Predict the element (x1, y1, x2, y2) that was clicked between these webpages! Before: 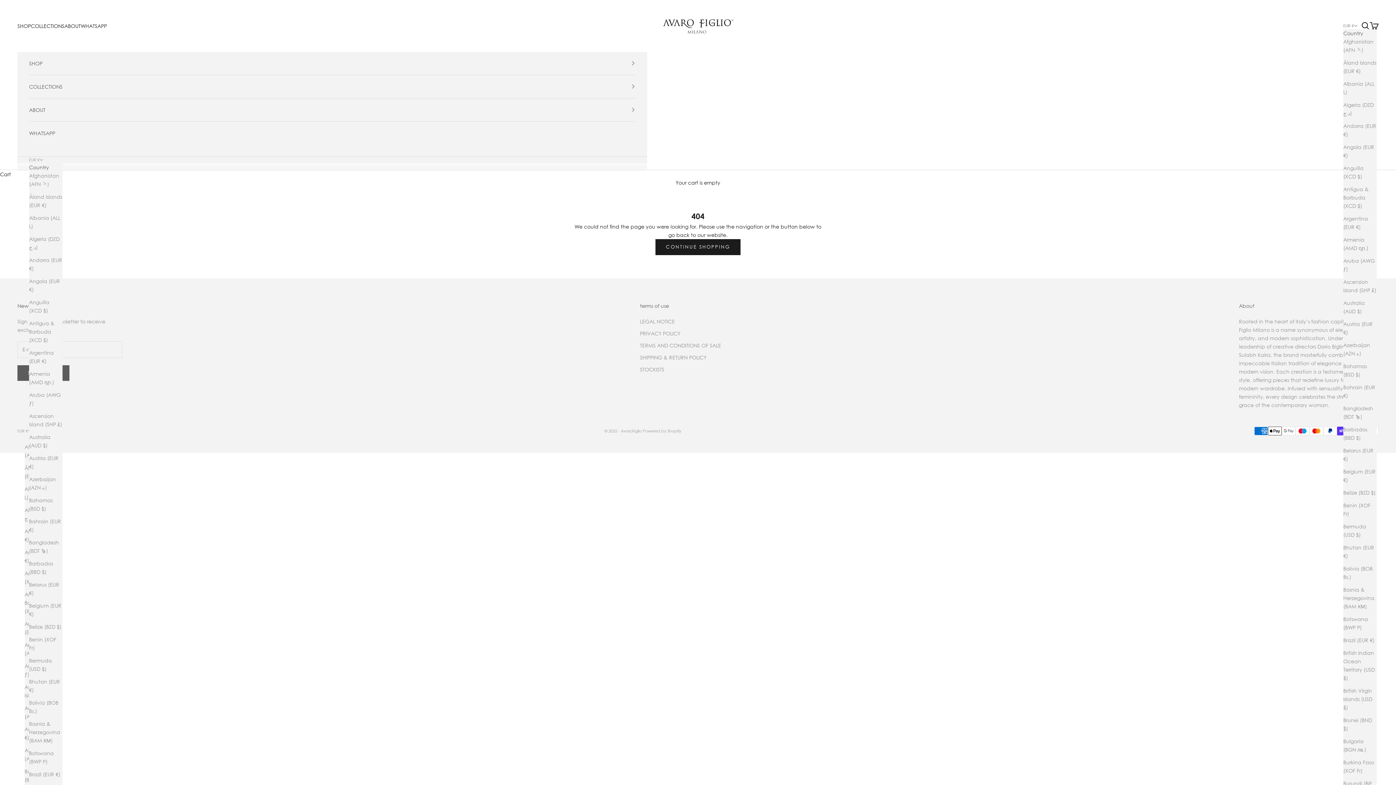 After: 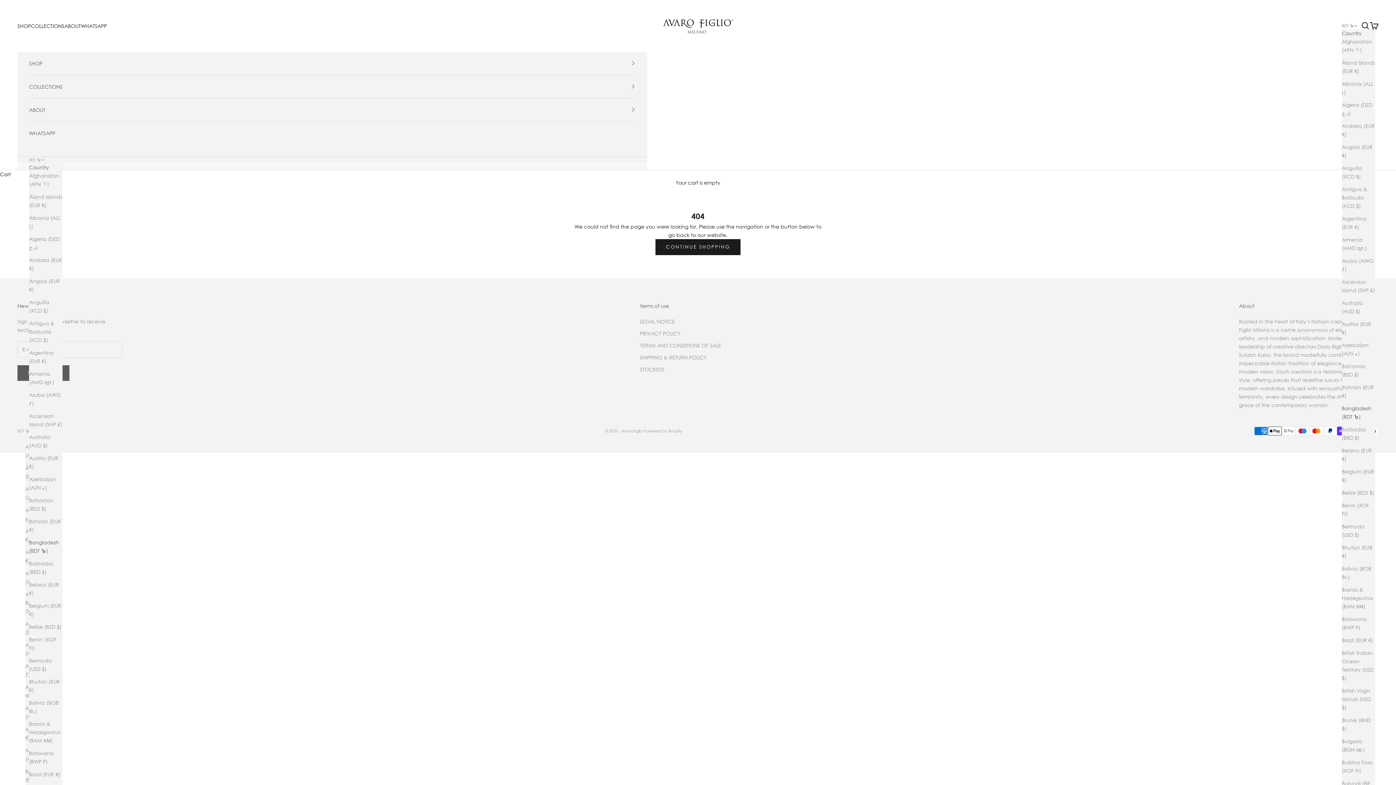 Action: bbox: (29, 538, 62, 555) label: Bangladesh (BDT ৳)